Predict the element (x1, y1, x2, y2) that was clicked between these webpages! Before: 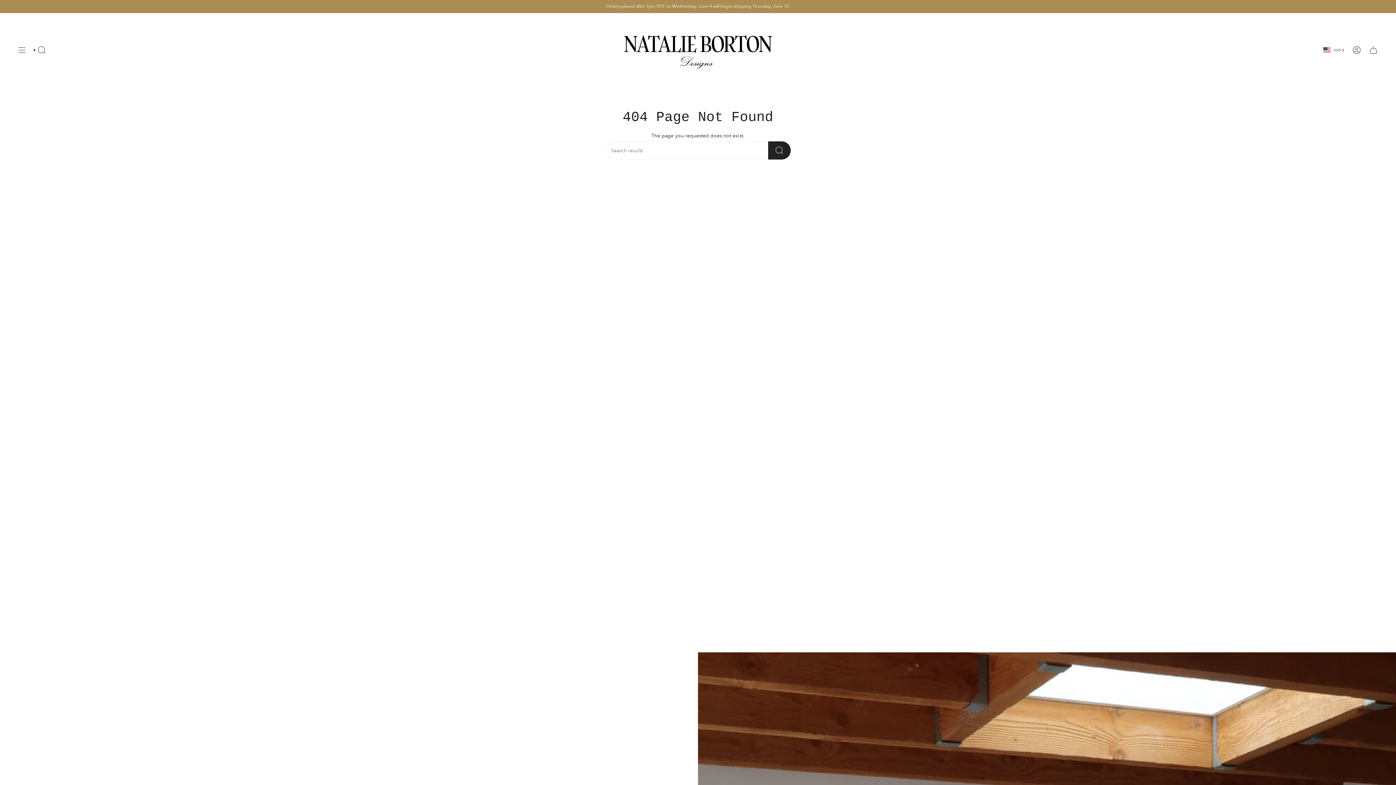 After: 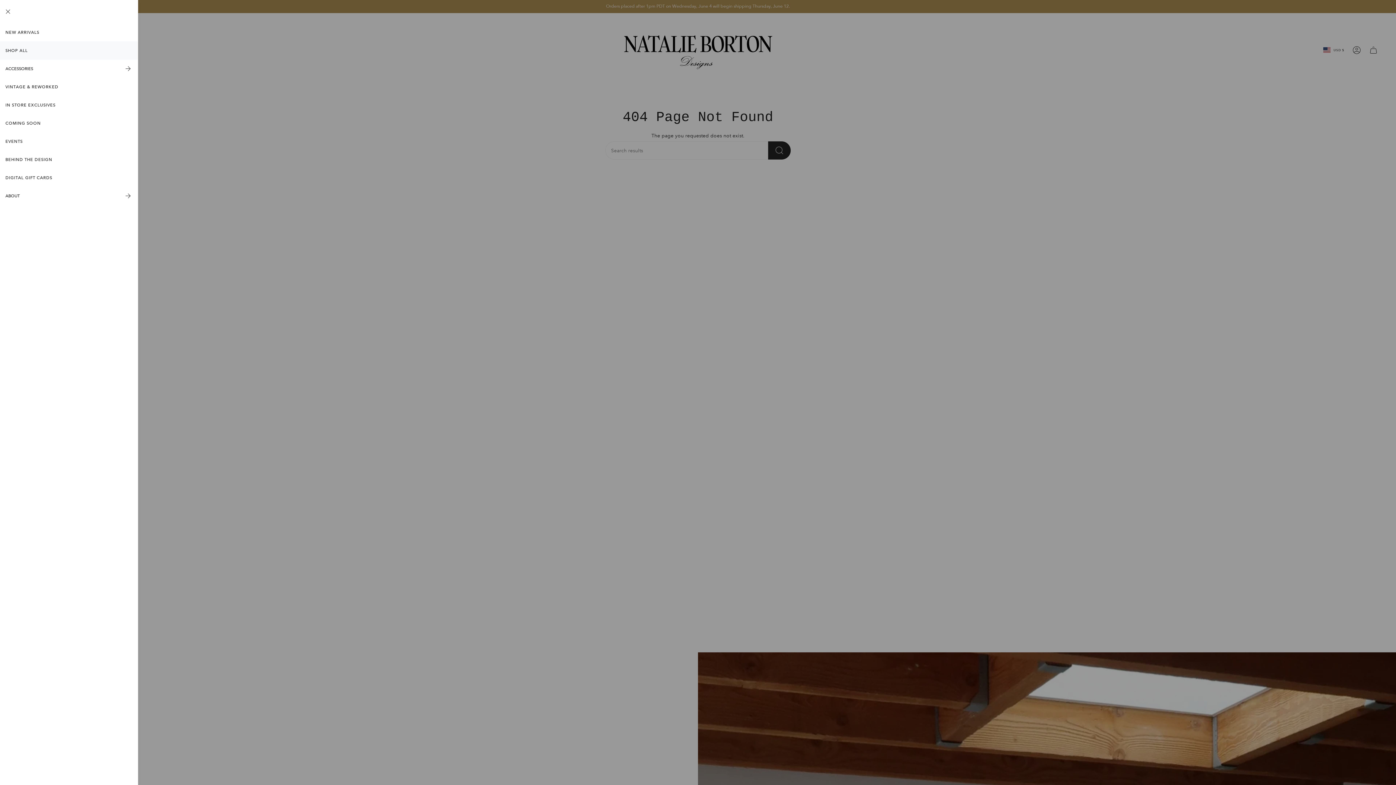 Action: bbox: (14, 14, 29, 85) label: Show menu